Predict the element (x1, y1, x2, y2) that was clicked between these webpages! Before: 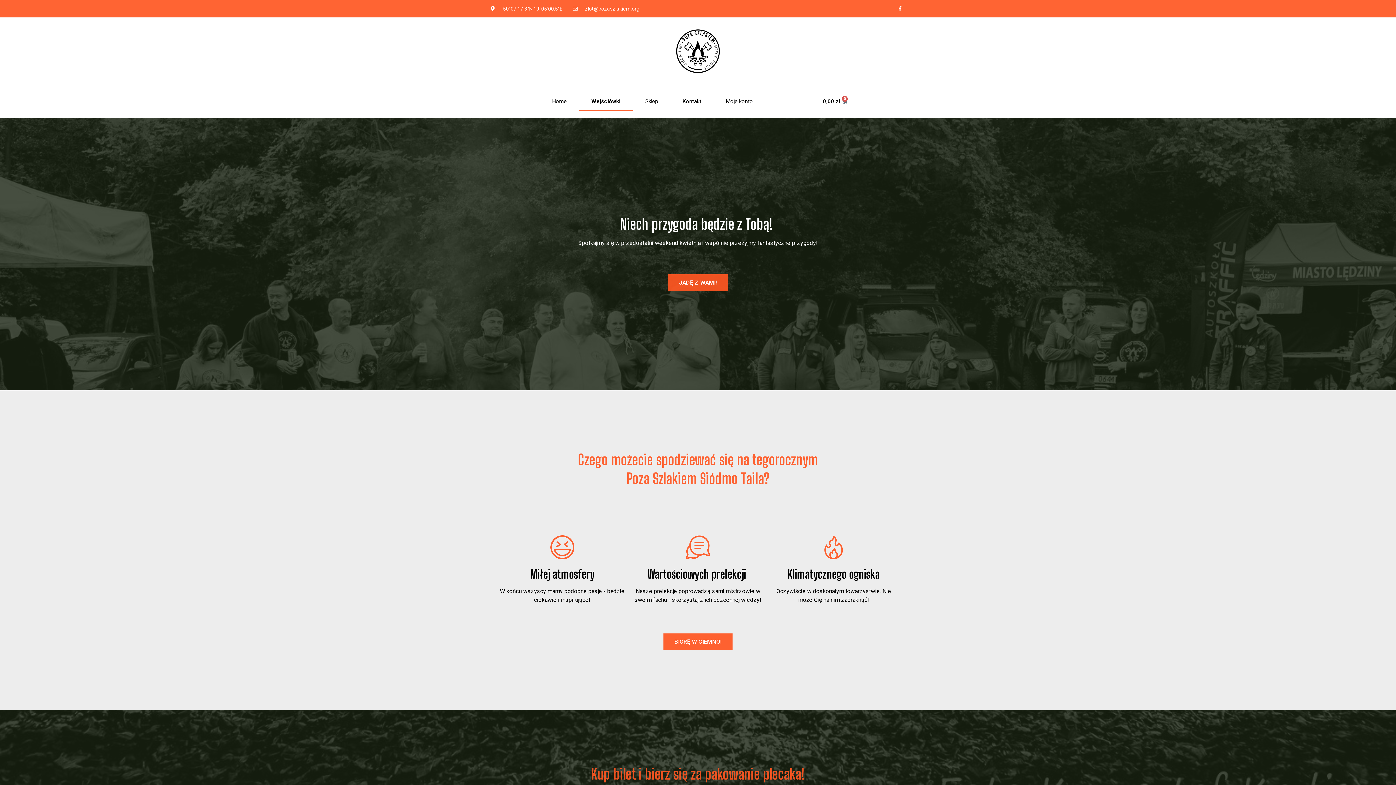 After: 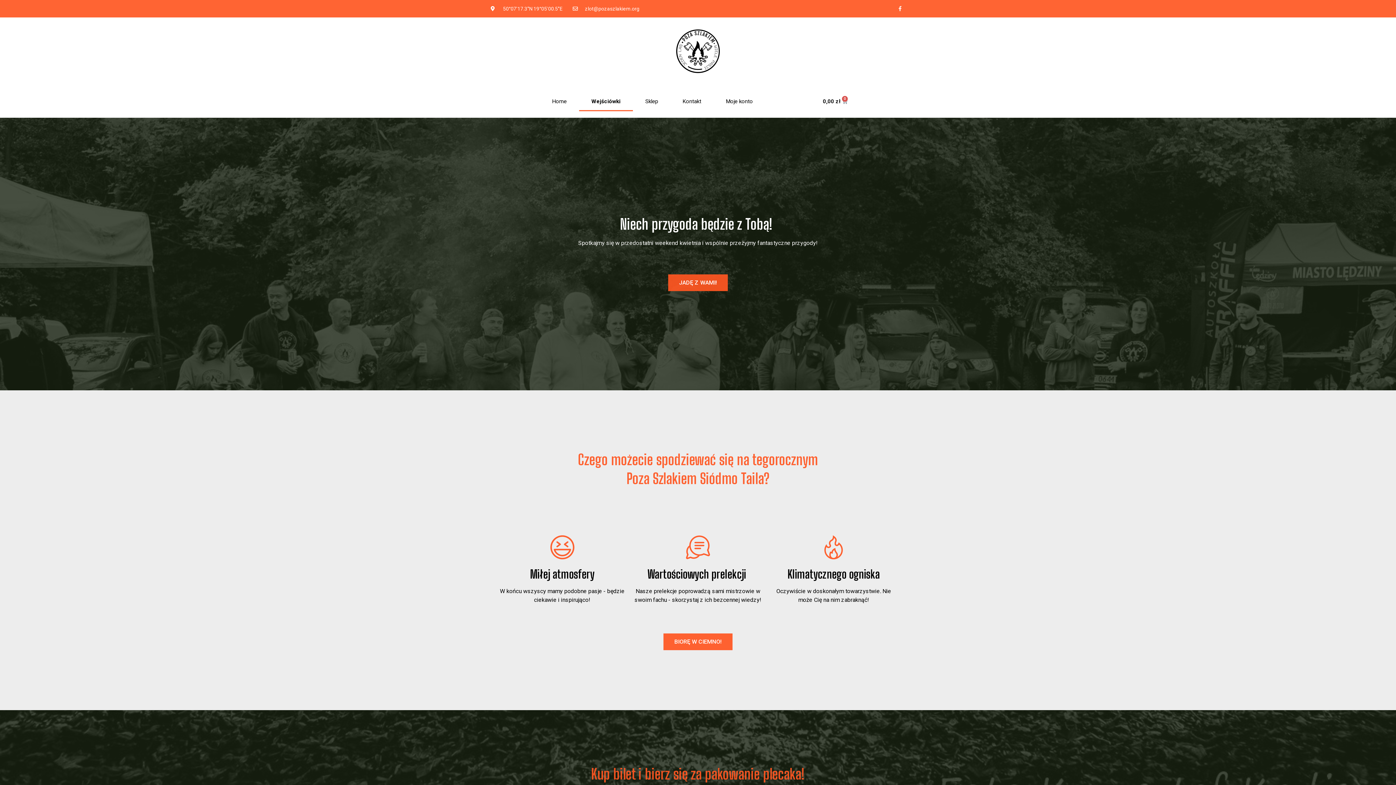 Action: label: Facebook-f bbox: (895, 3, 905, 13)